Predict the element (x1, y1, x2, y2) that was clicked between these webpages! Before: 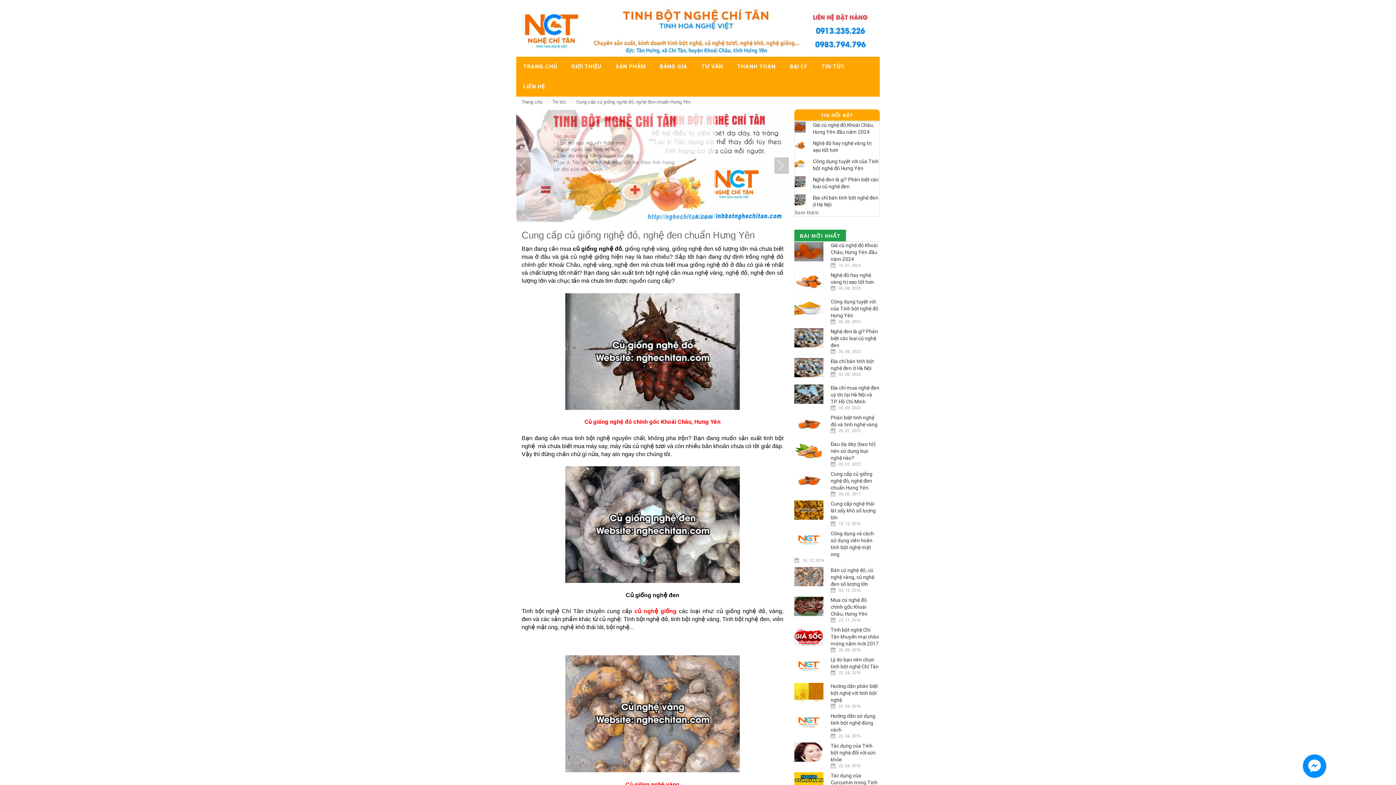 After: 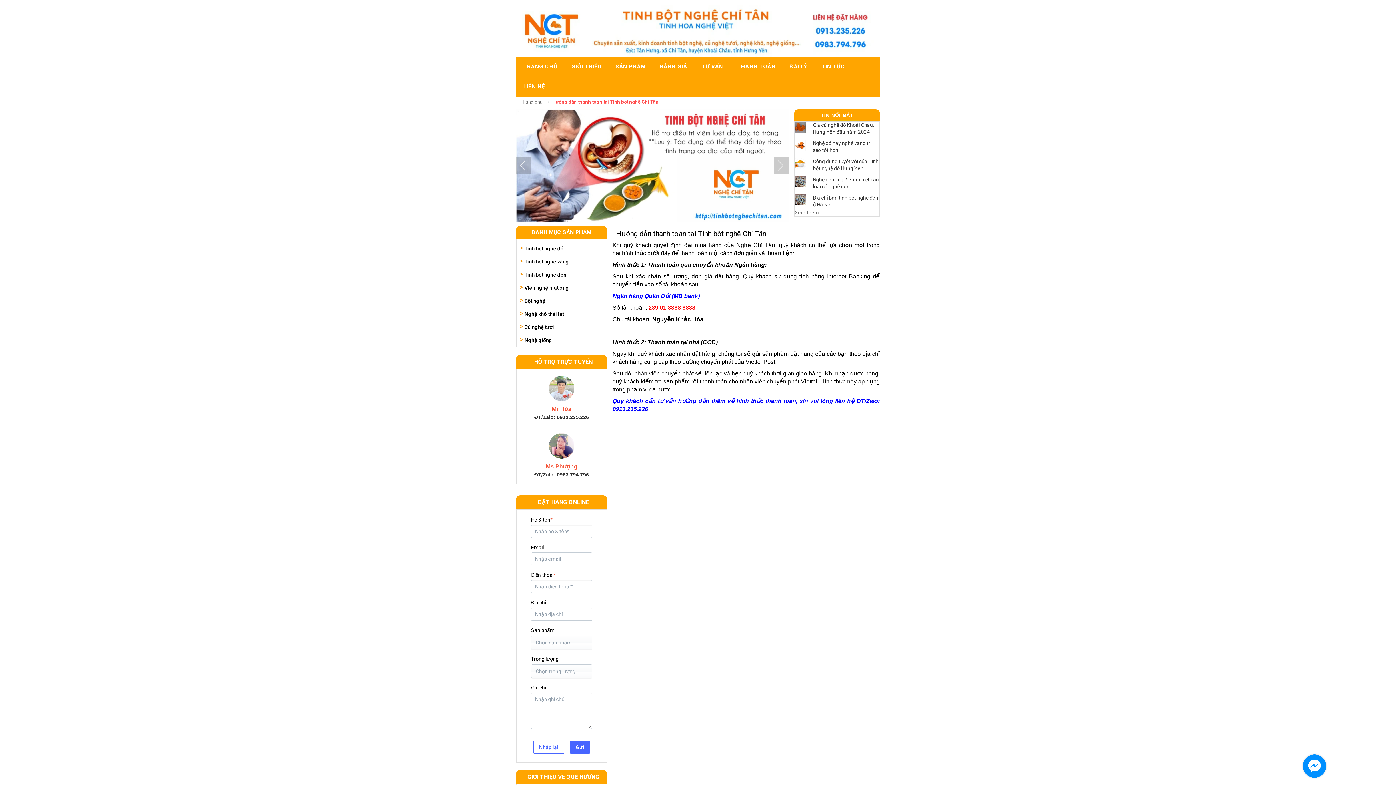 Action: bbox: (730, 56, 783, 76) label: THANH TOÁN